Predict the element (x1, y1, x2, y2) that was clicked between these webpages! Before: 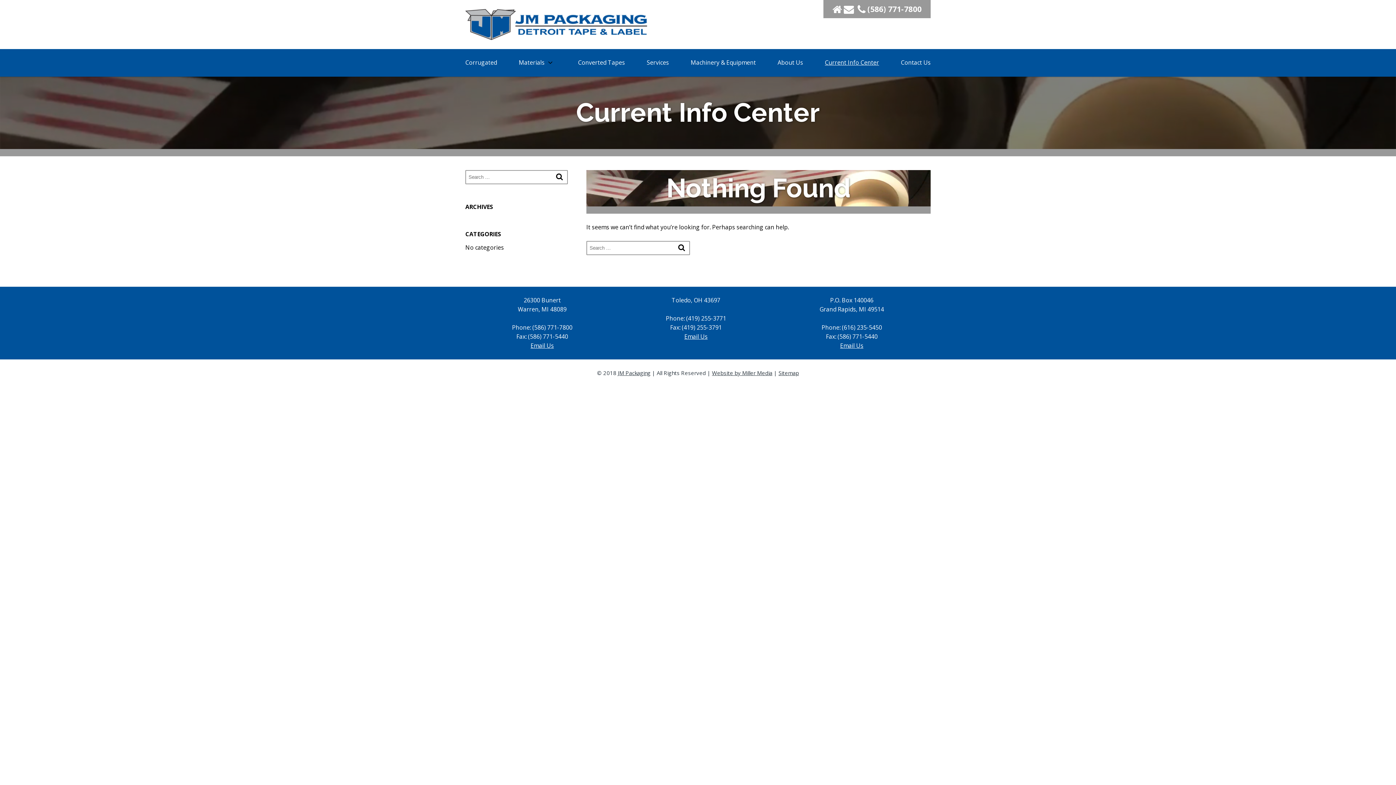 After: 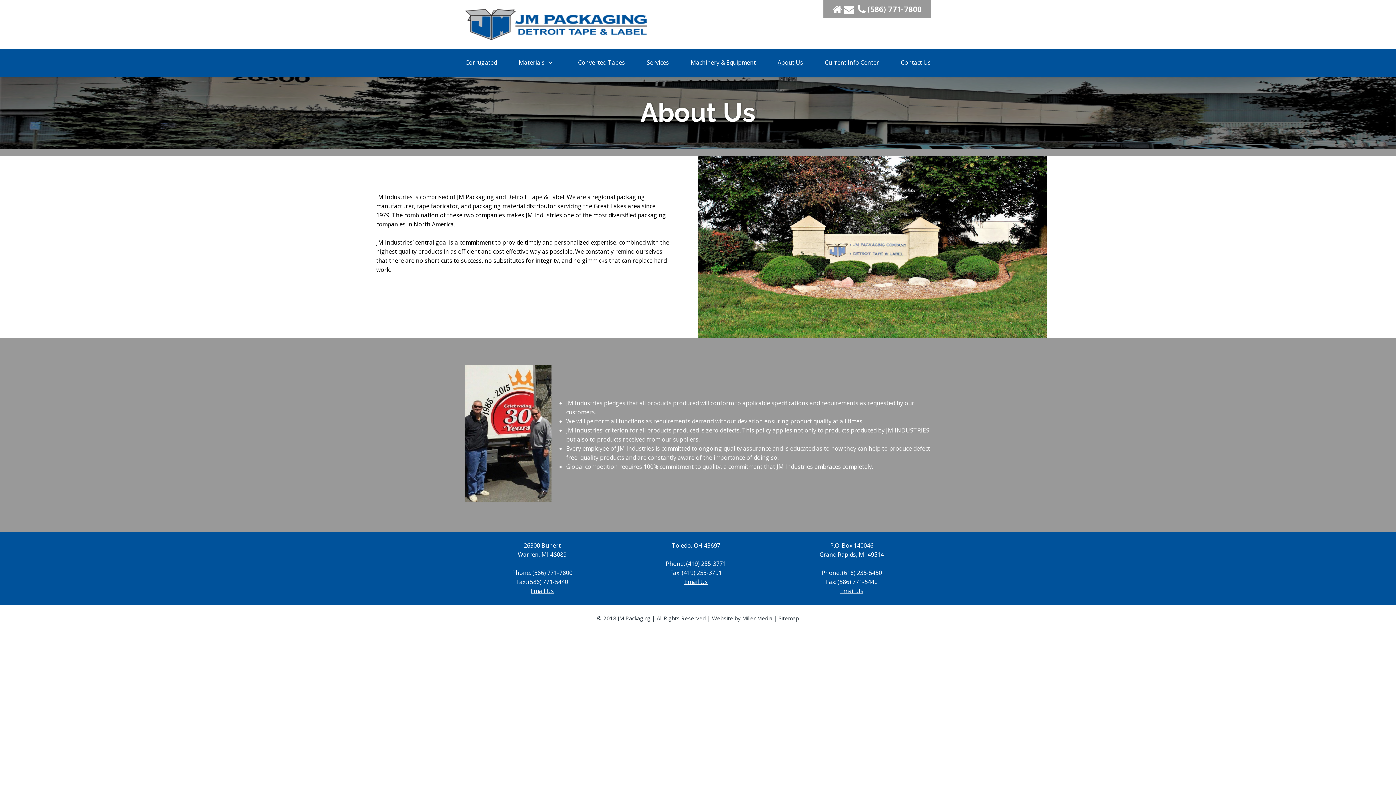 Action: bbox: (777, 58, 803, 66) label: About Us